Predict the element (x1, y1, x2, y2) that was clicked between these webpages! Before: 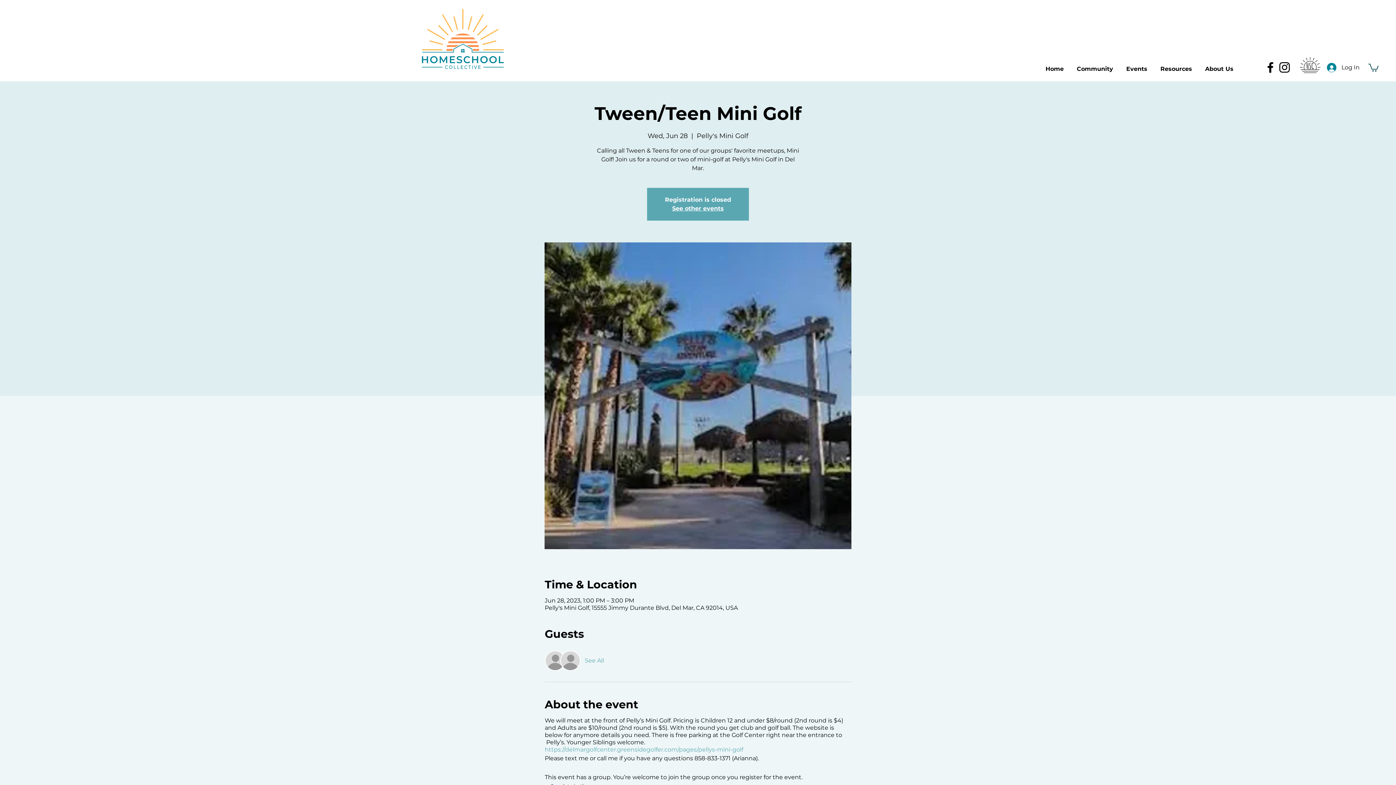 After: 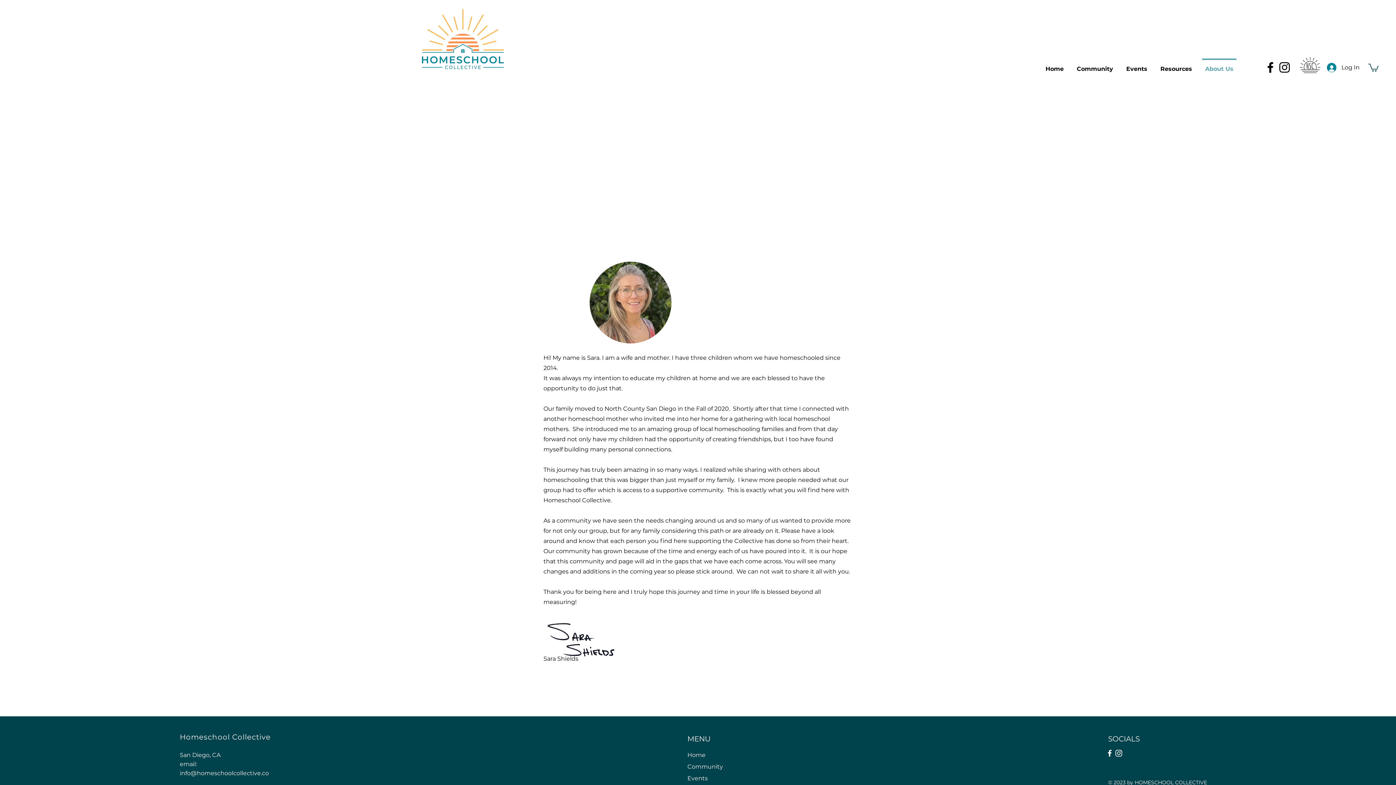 Action: label: About Us bbox: (1198, 58, 1240, 73)